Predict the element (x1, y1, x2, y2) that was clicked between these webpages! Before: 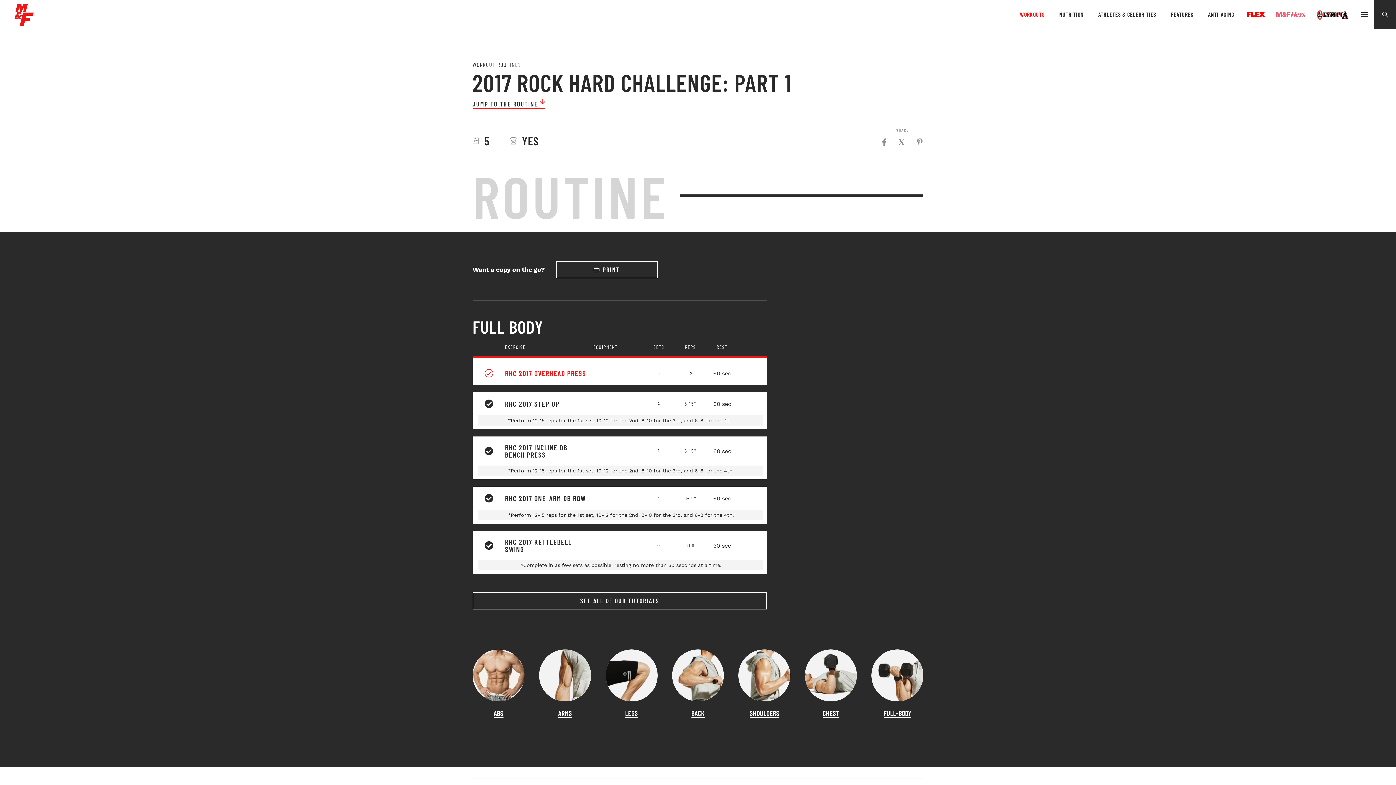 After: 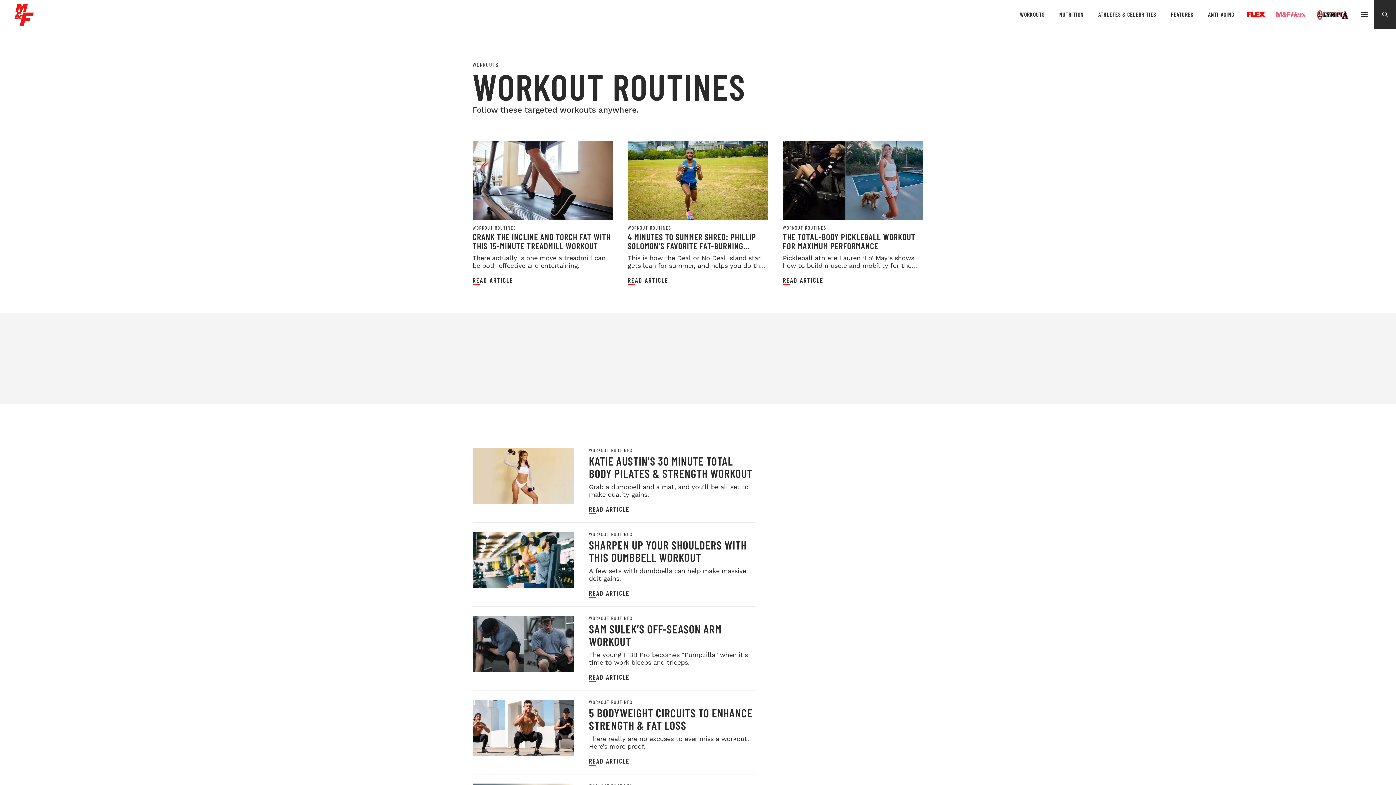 Action: label: WORKOUT ROUTINES bbox: (472, 61, 872, 67)